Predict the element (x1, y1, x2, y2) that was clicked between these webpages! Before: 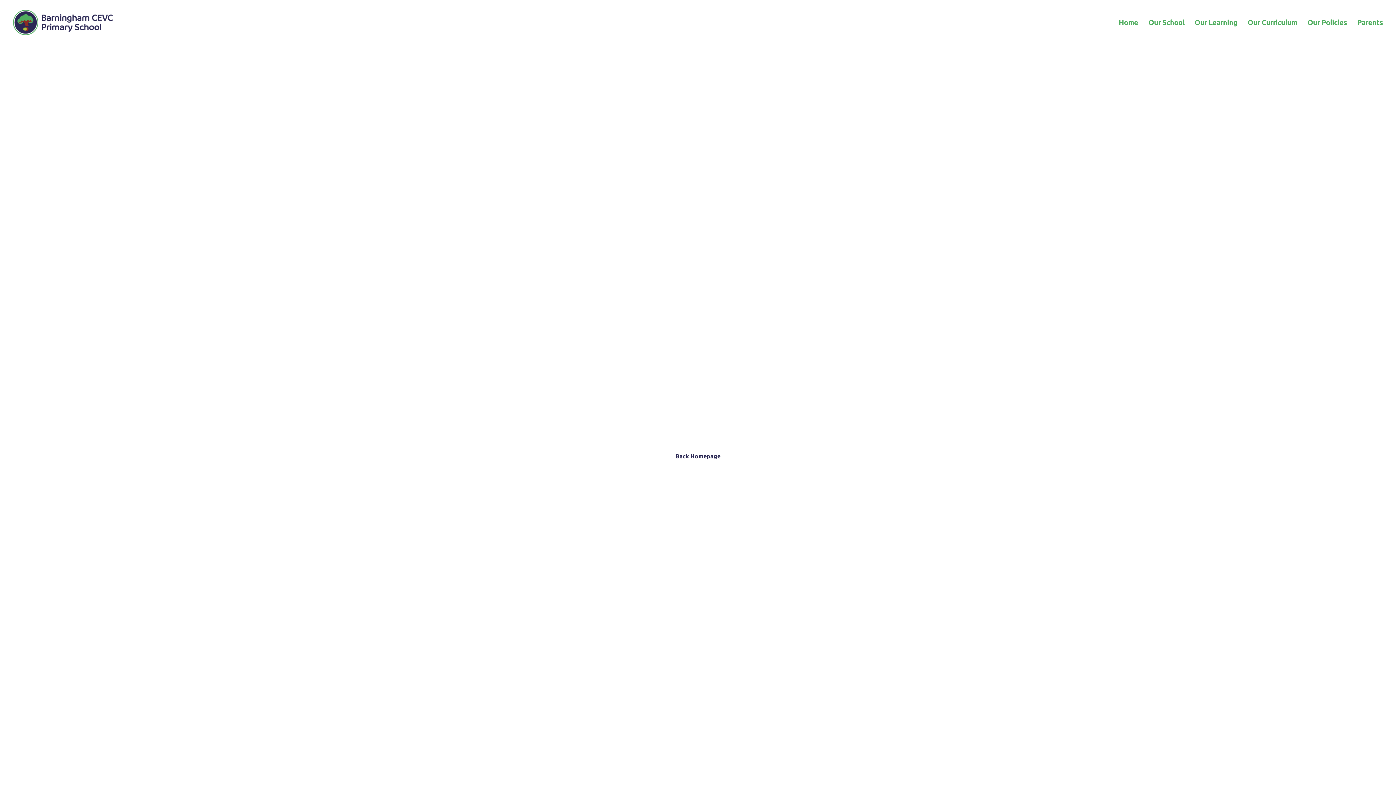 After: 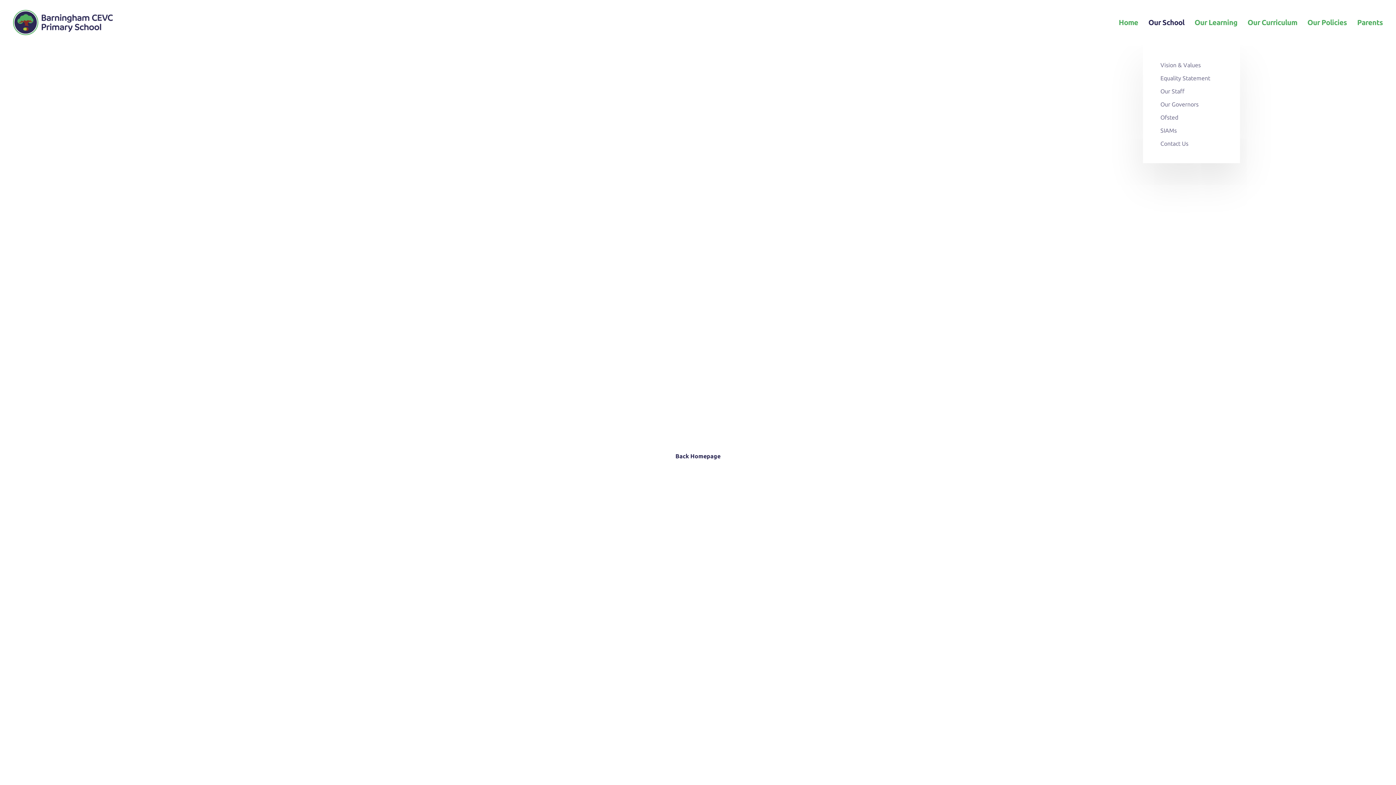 Action: label: Our School bbox: (1143, 0, 1189, 45)